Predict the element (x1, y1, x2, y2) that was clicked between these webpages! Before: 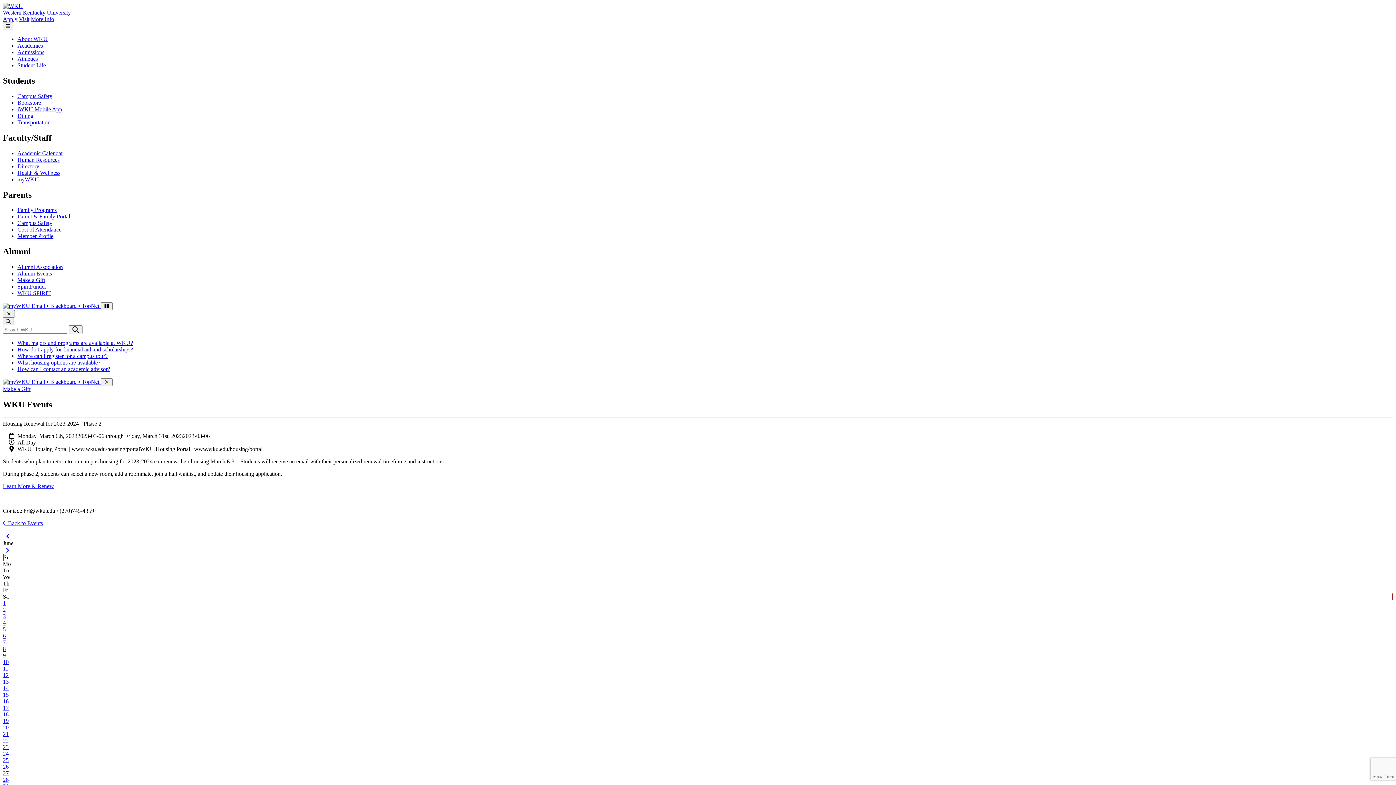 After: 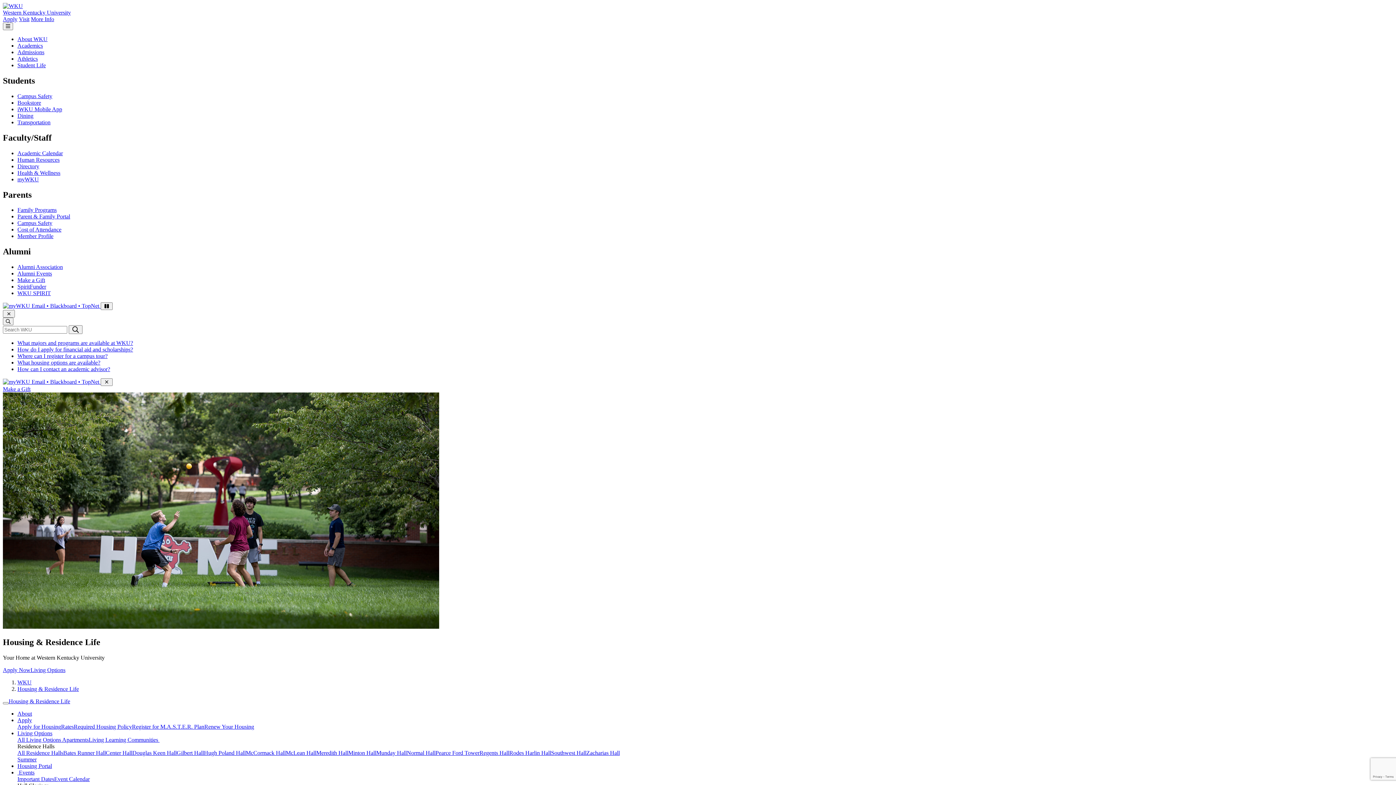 Action: label: What housing options are available? bbox: (17, 359, 100, 365)